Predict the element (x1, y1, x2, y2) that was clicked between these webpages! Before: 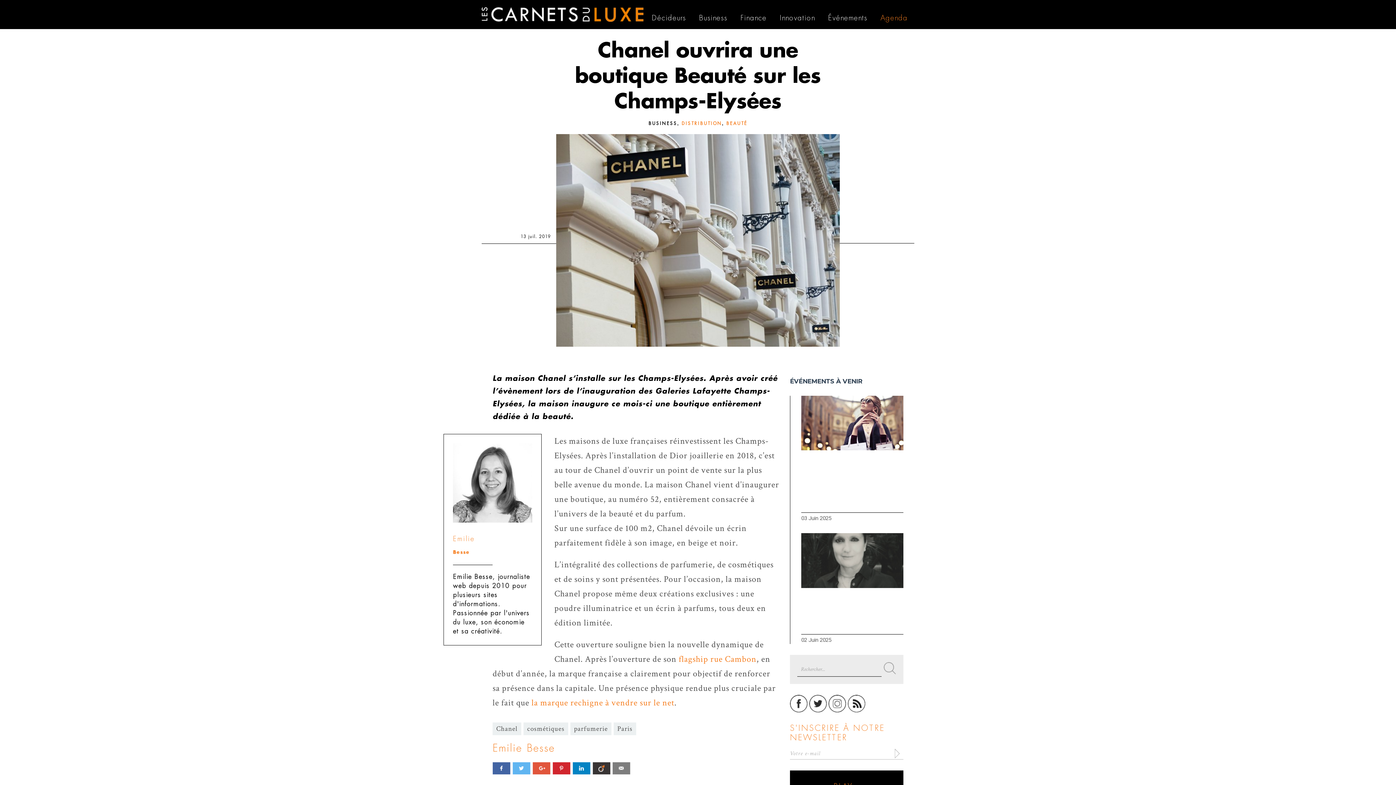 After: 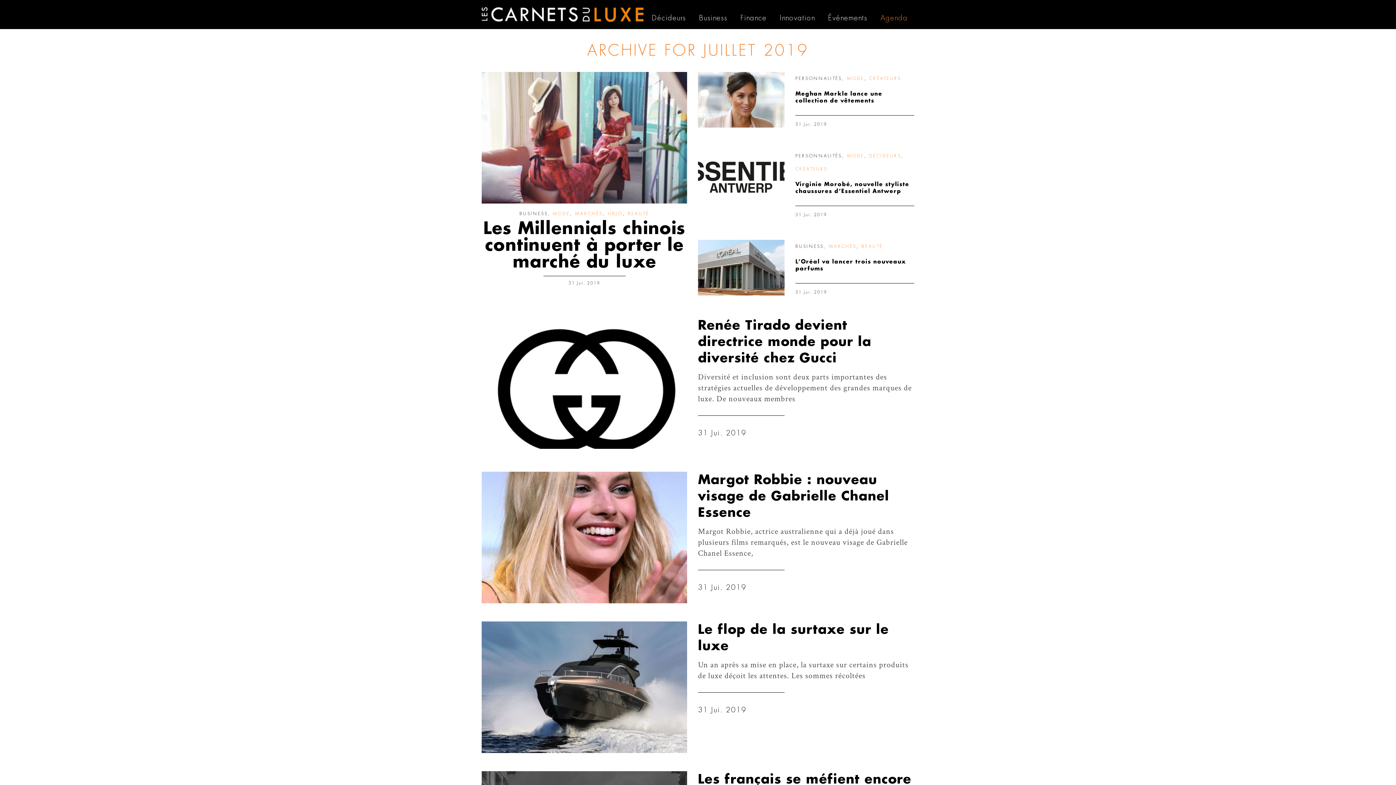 Action: label: 13 juil. 2019 bbox: (520, 234, 550, 238)